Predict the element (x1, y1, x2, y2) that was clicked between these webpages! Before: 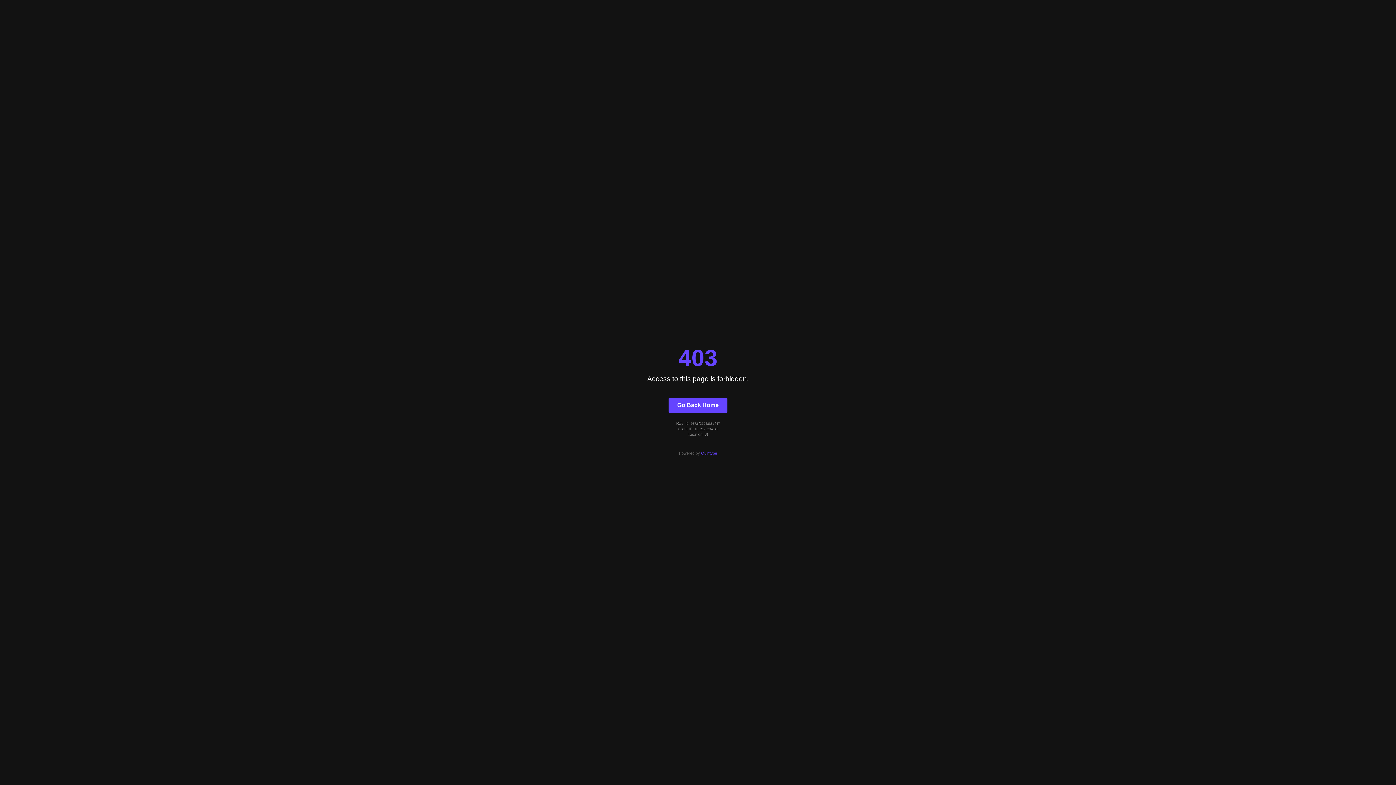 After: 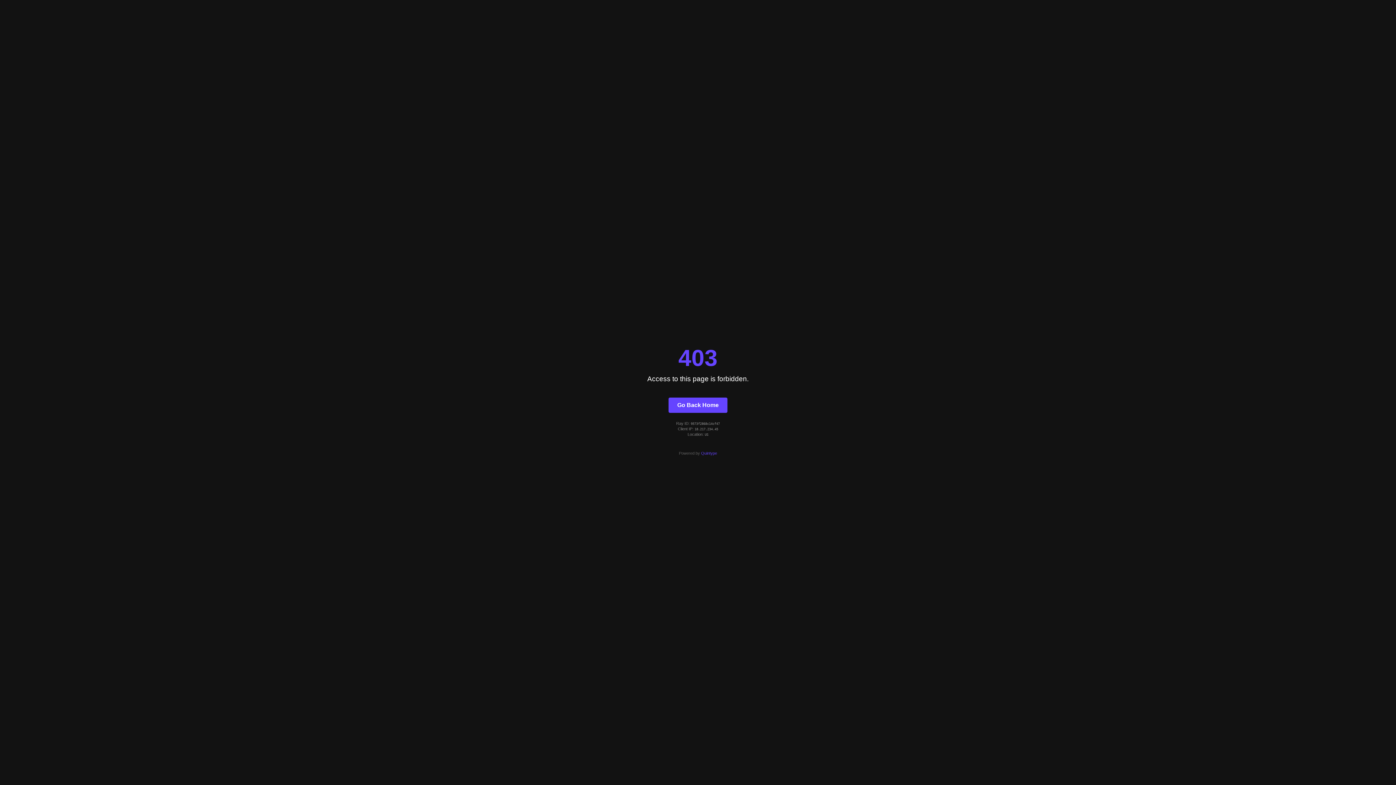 Action: bbox: (668, 397, 727, 412) label: Go Back Home